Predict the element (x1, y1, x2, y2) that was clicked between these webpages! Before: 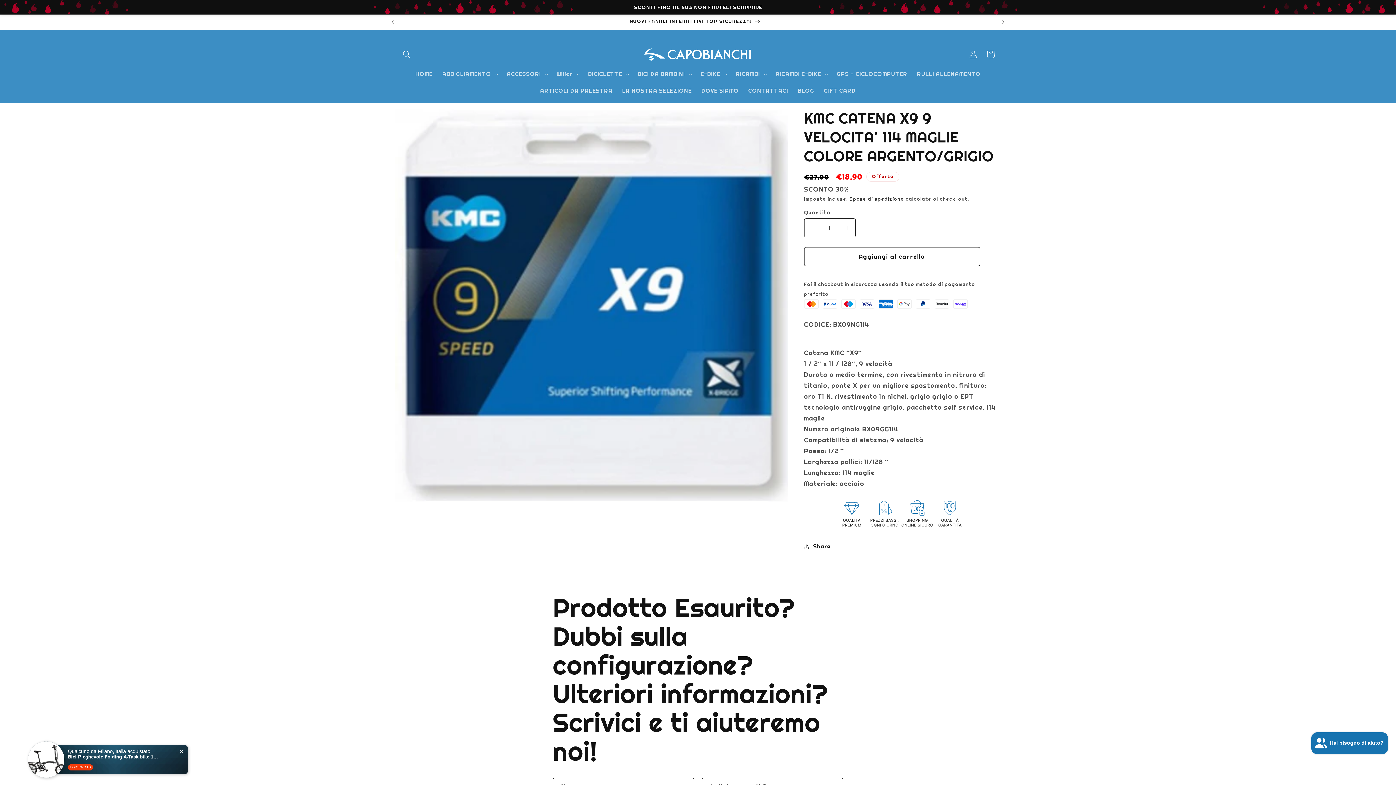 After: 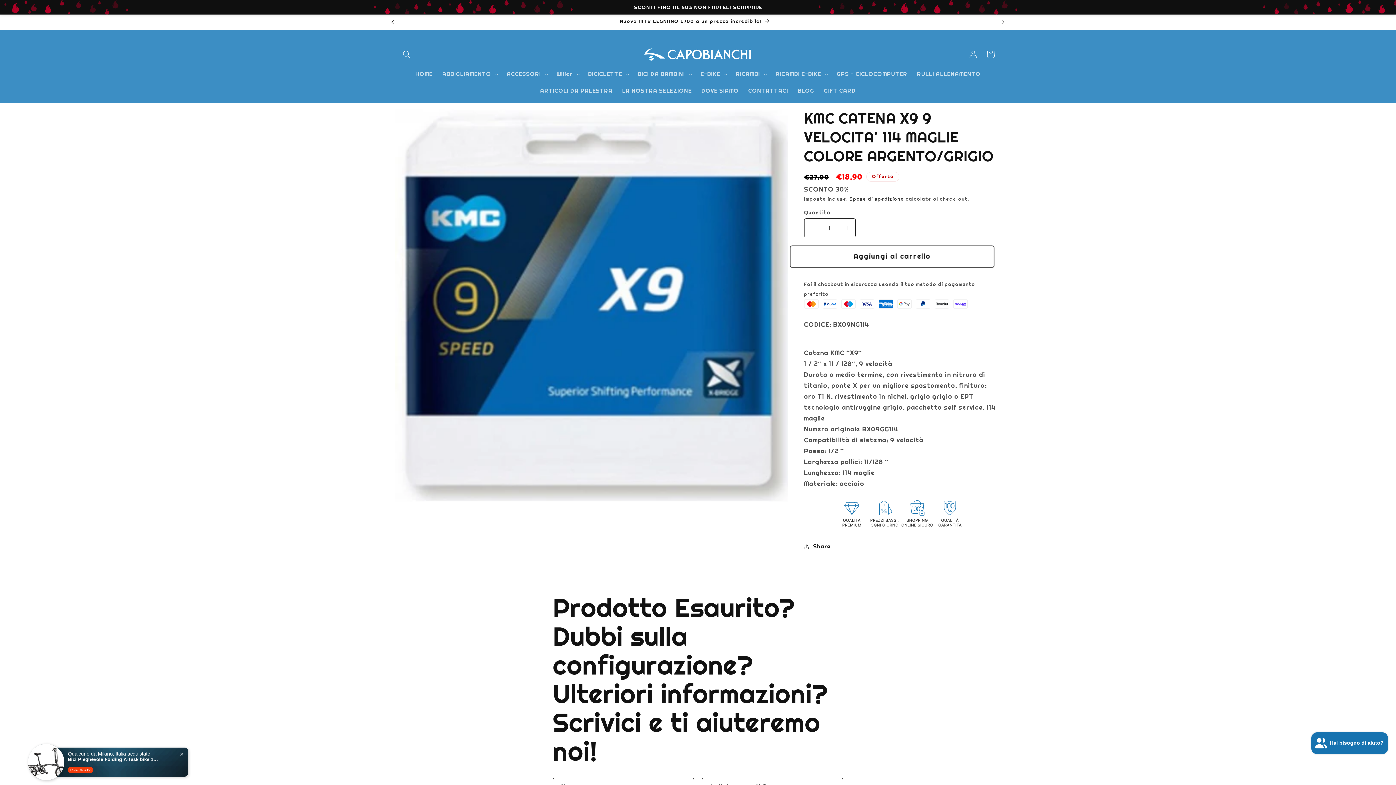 Action: label: Annuncio precedente bbox: (384, 14, 400, 29)